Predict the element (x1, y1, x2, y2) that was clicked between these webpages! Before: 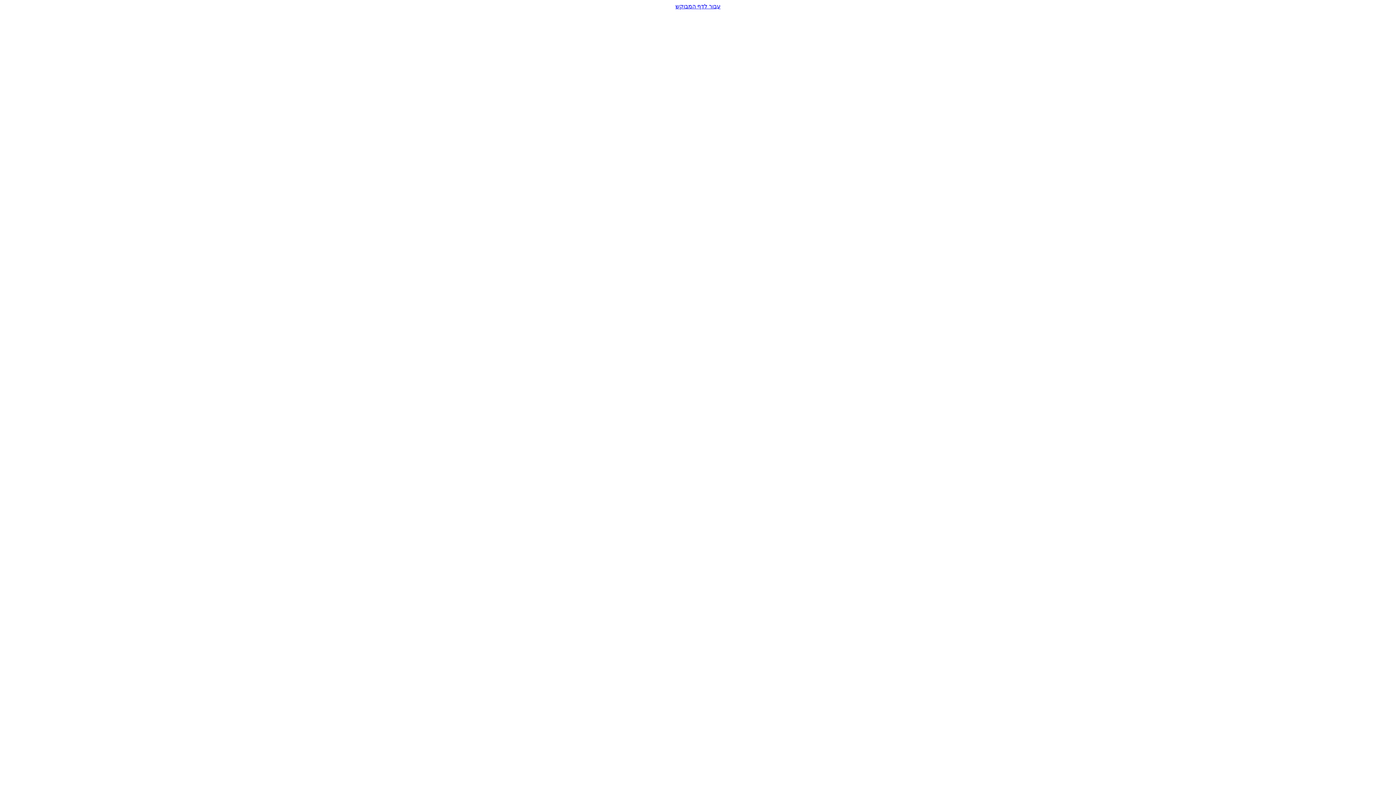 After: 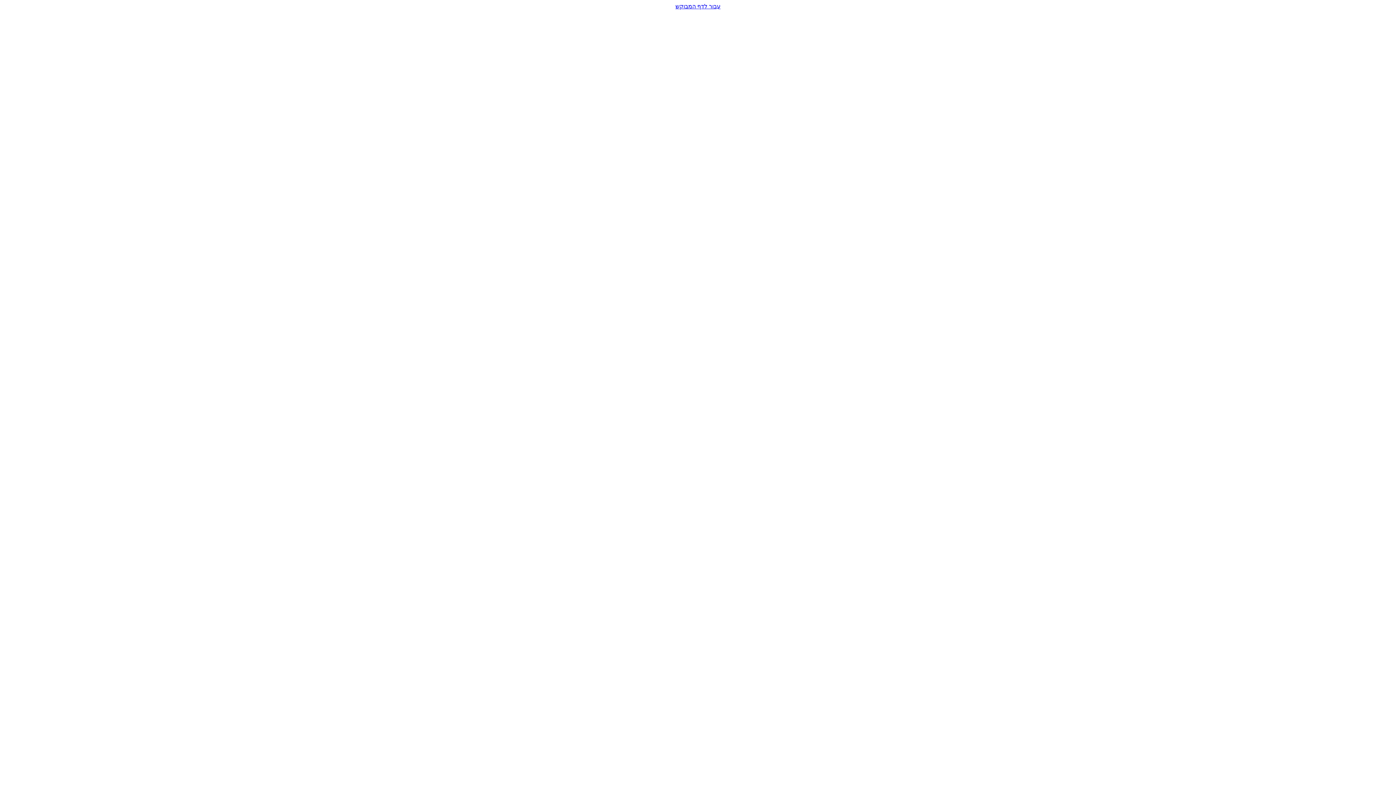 Action: label: עבור לדף המבוקש bbox: (2, 2, 1393, 9)